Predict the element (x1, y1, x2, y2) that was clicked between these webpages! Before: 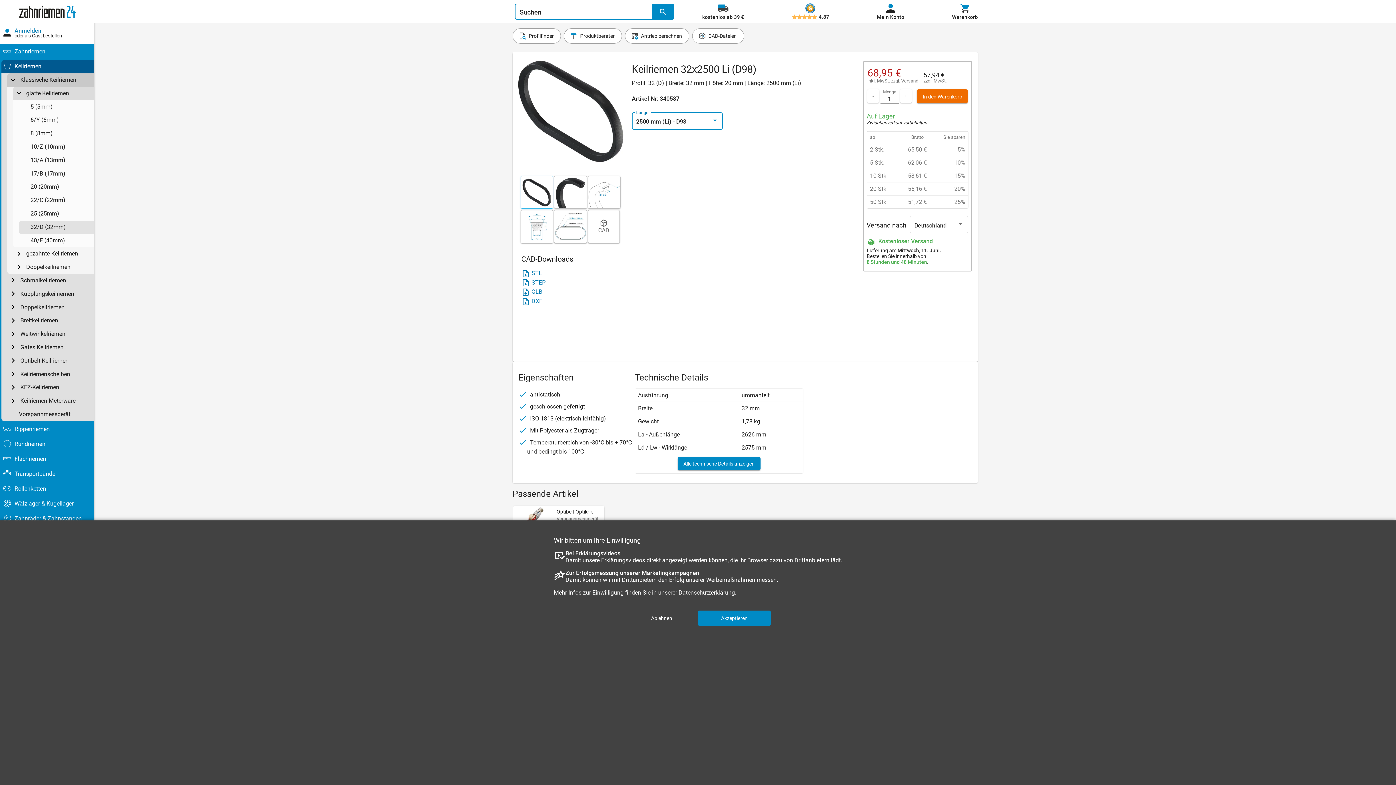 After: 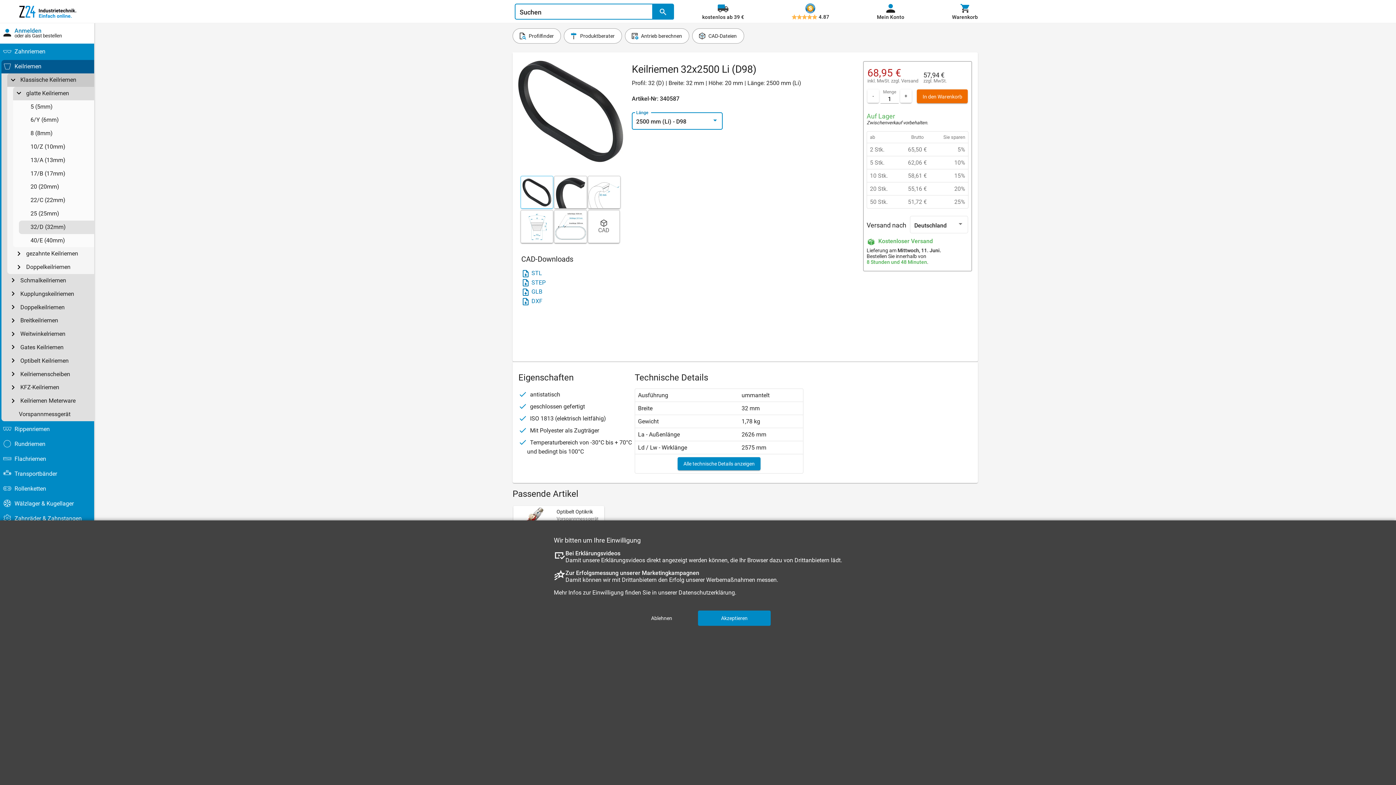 Action: label: 32/D (32mm) bbox: (27, 220, 92, 233)